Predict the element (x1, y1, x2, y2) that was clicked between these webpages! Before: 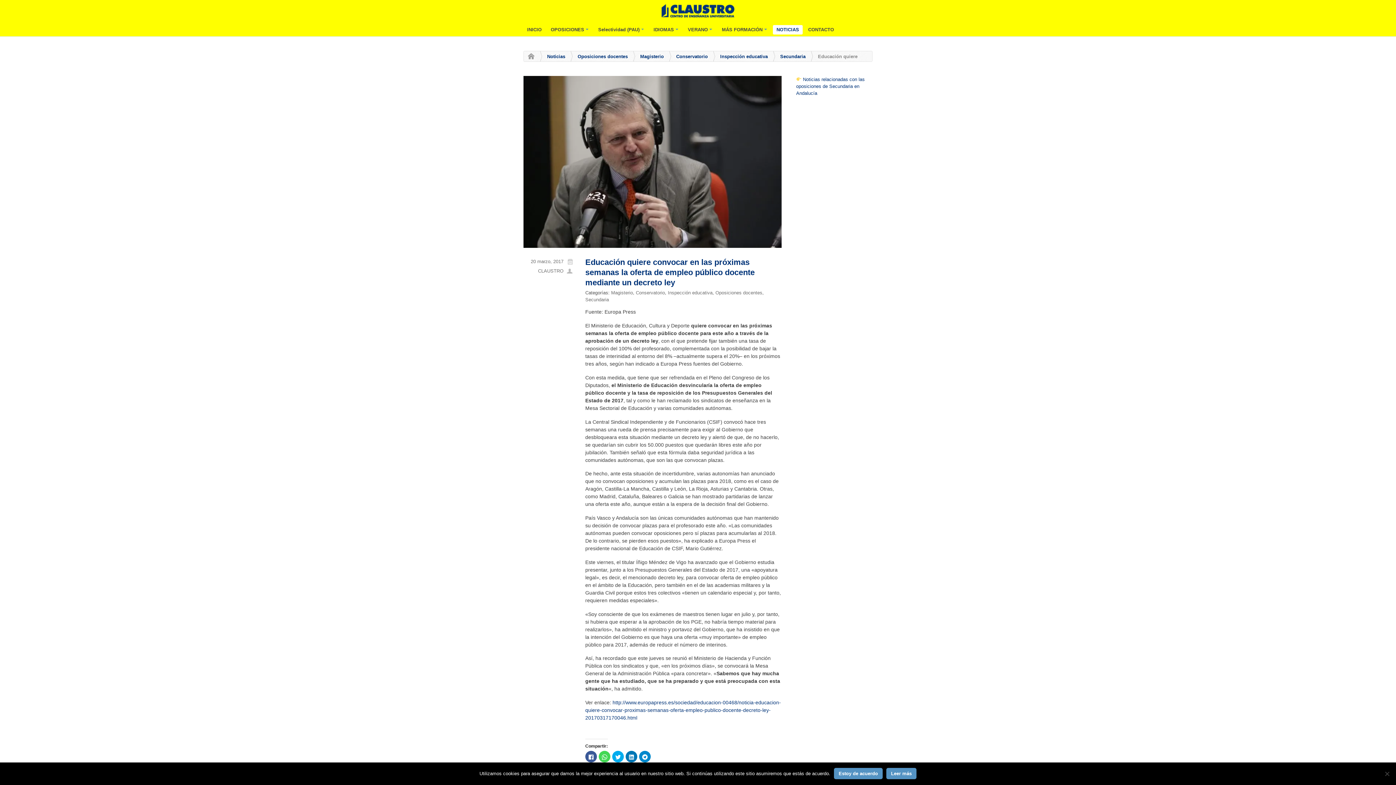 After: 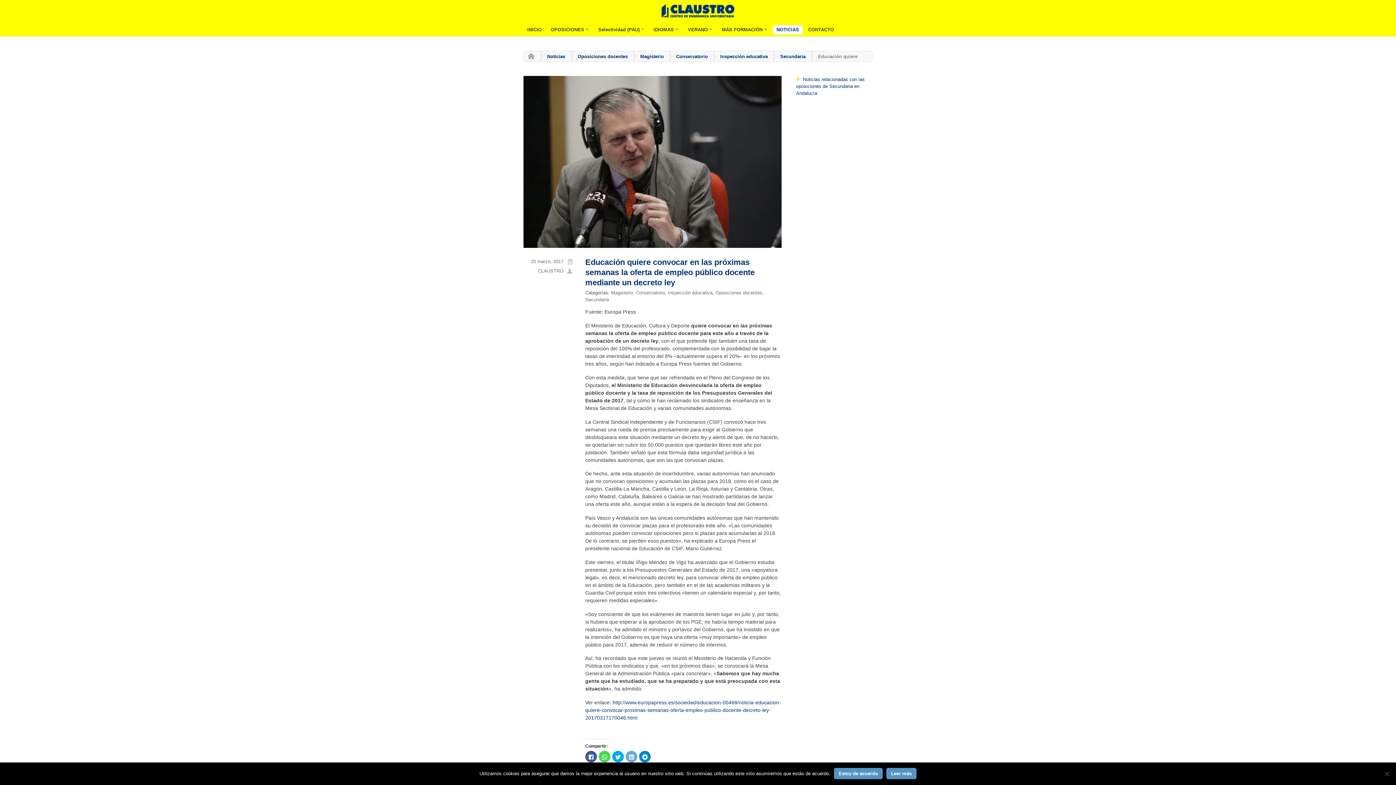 Action: bbox: (625, 751, 637, 762) label: Haz clic para compartir en LinkedIn (Se abre en una ventana nueva)